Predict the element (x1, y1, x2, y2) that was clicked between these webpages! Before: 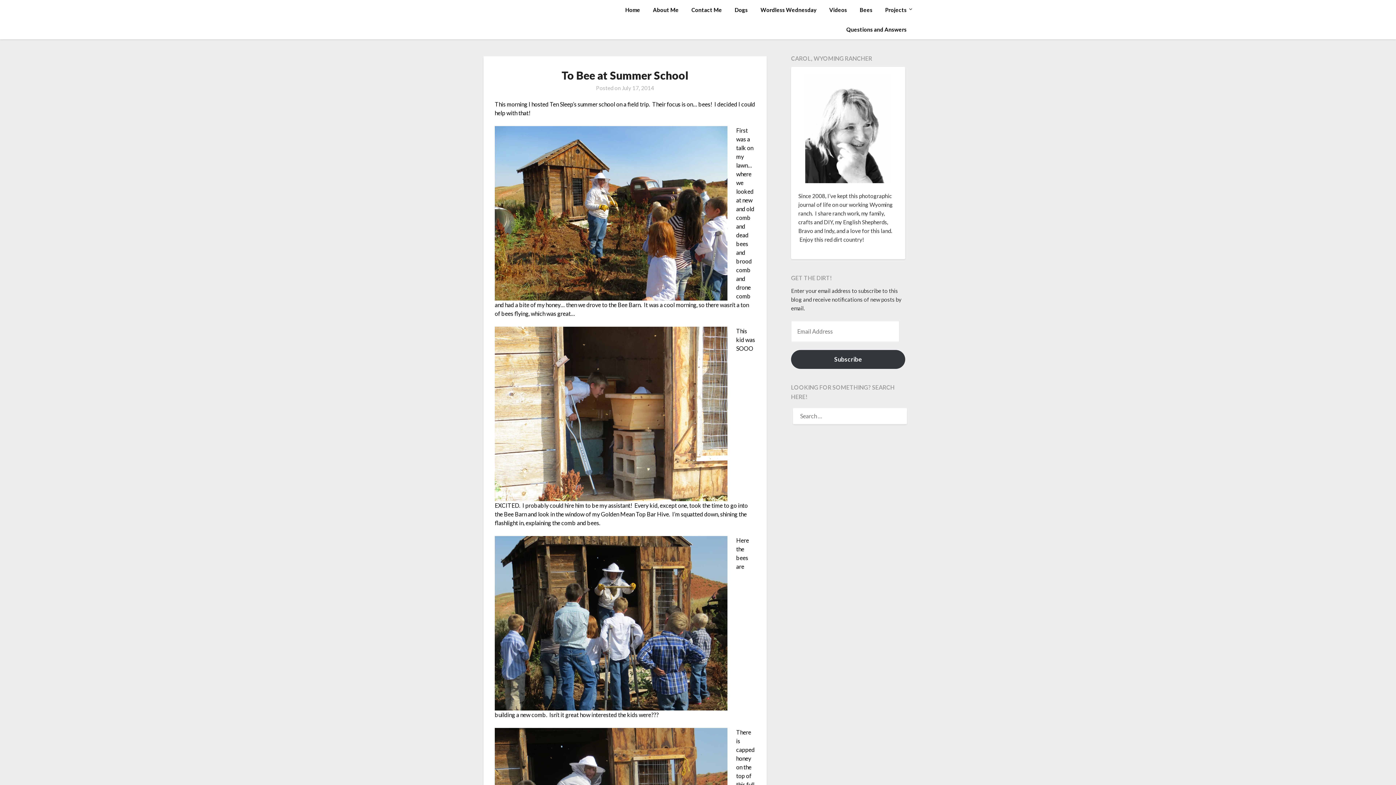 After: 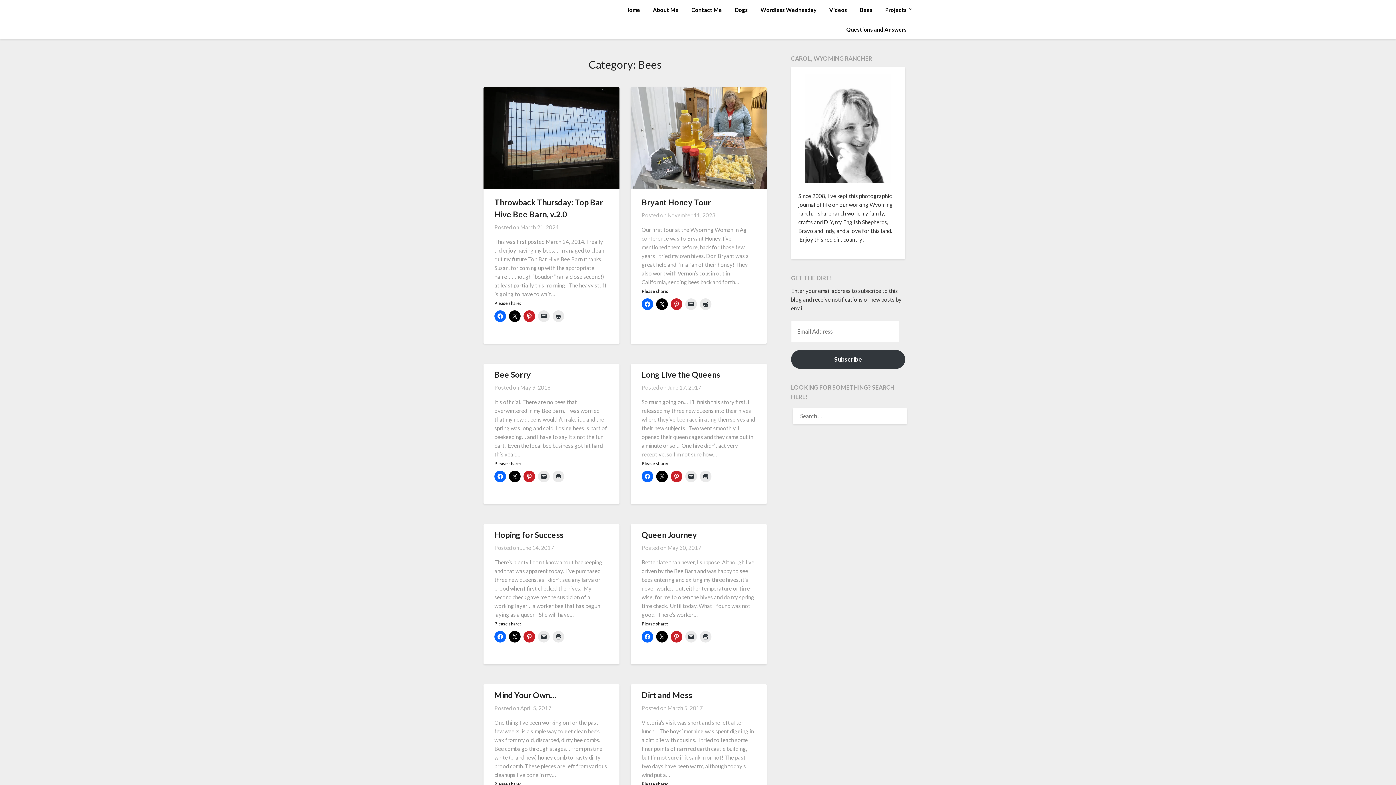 Action: label: Bees bbox: (854, 0, 878, 19)